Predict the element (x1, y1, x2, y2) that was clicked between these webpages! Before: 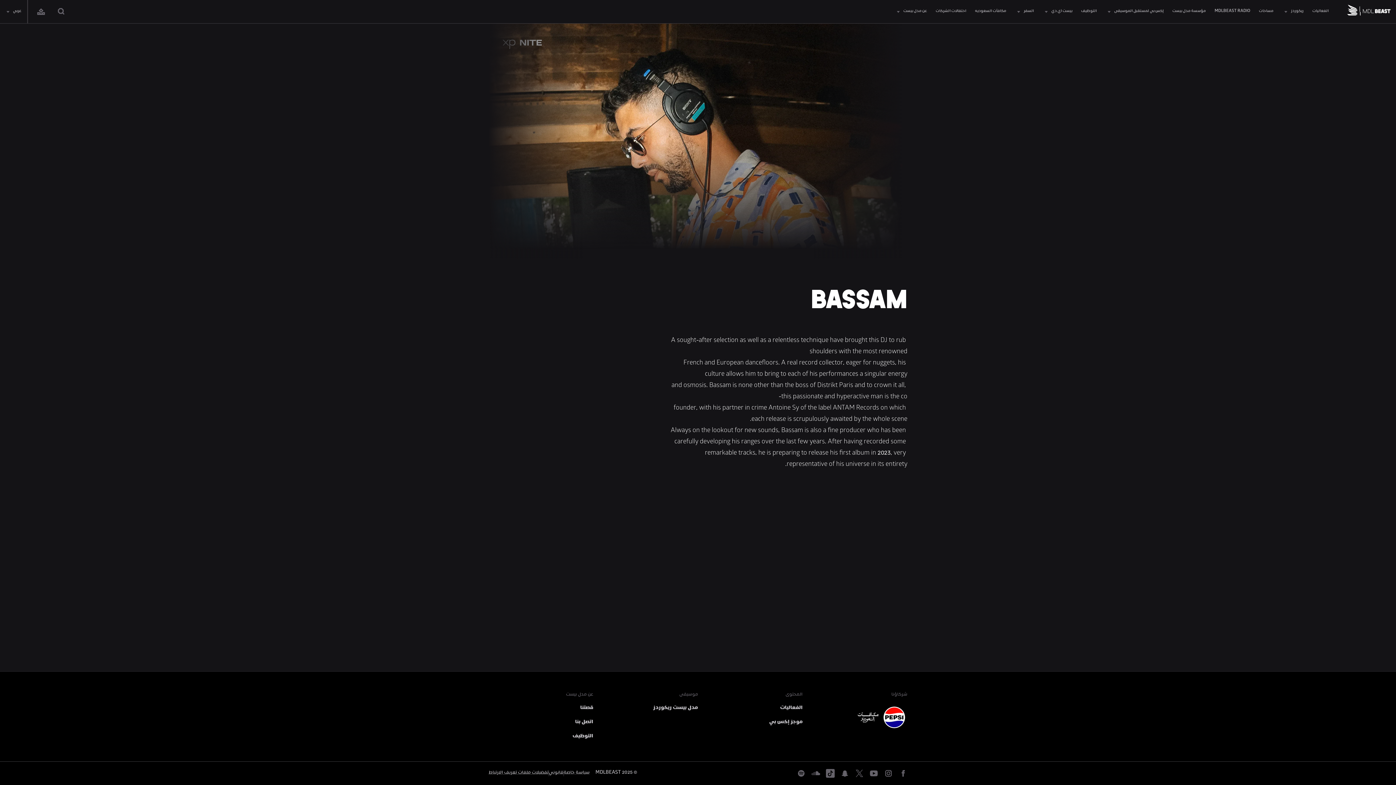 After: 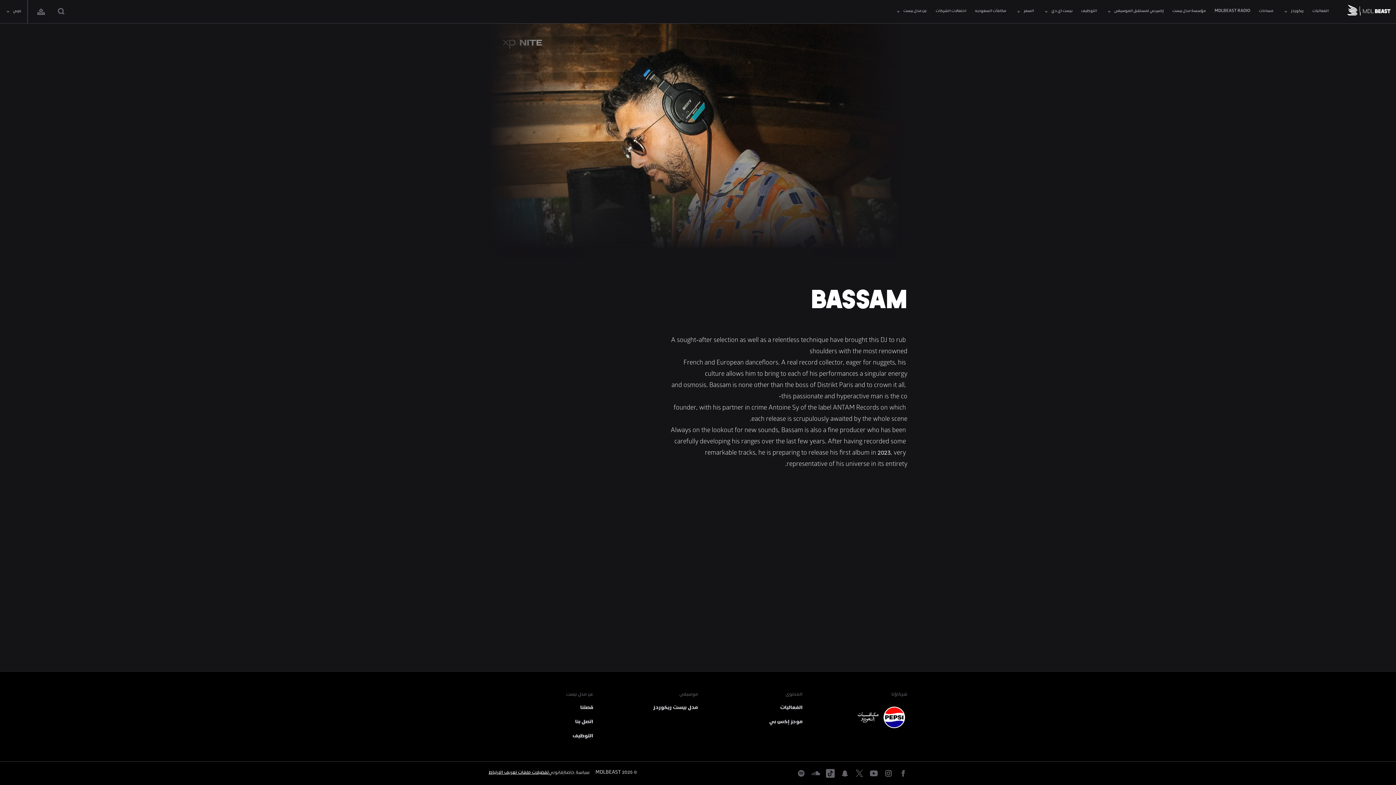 Action: label: تفضيلات ملفات تعريف الارتباط bbox: (488, 770, 548, 777)